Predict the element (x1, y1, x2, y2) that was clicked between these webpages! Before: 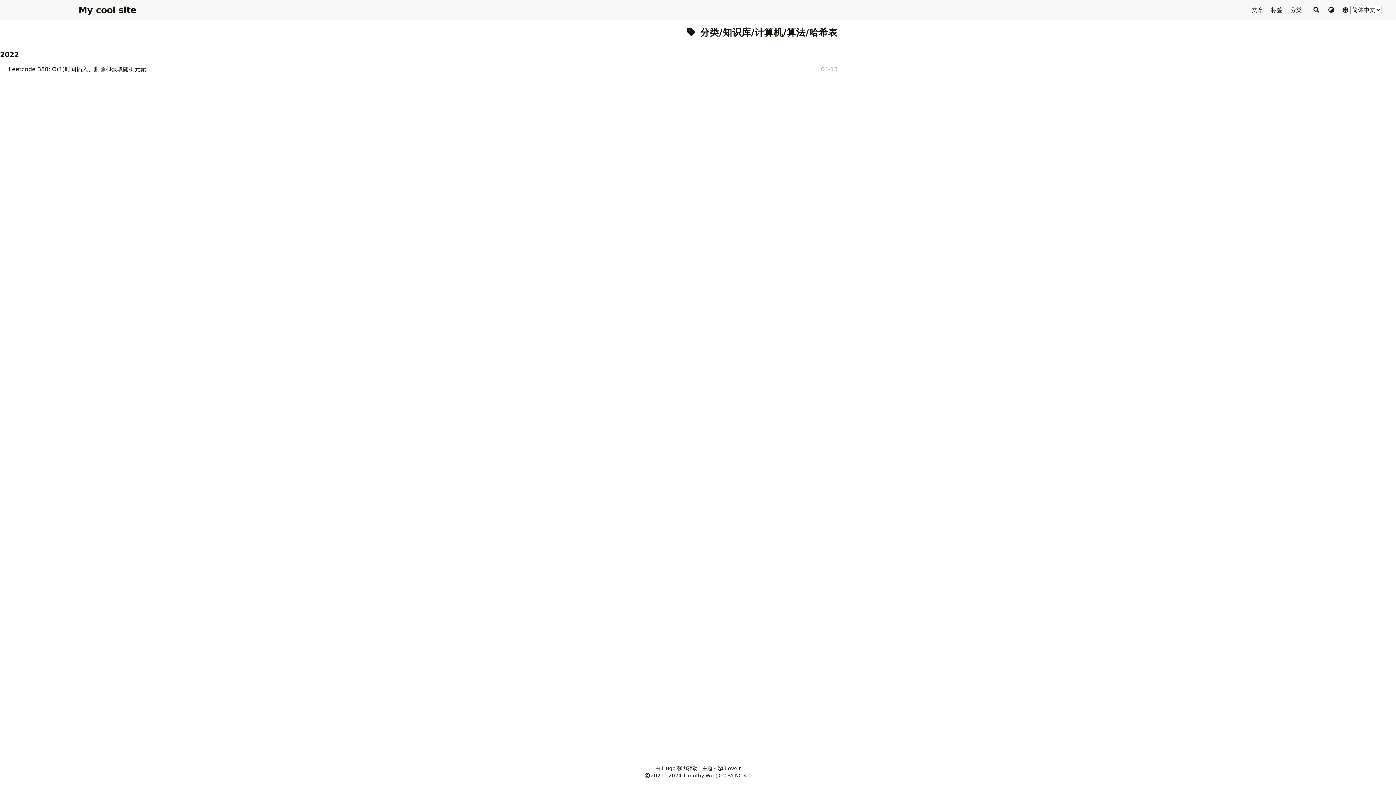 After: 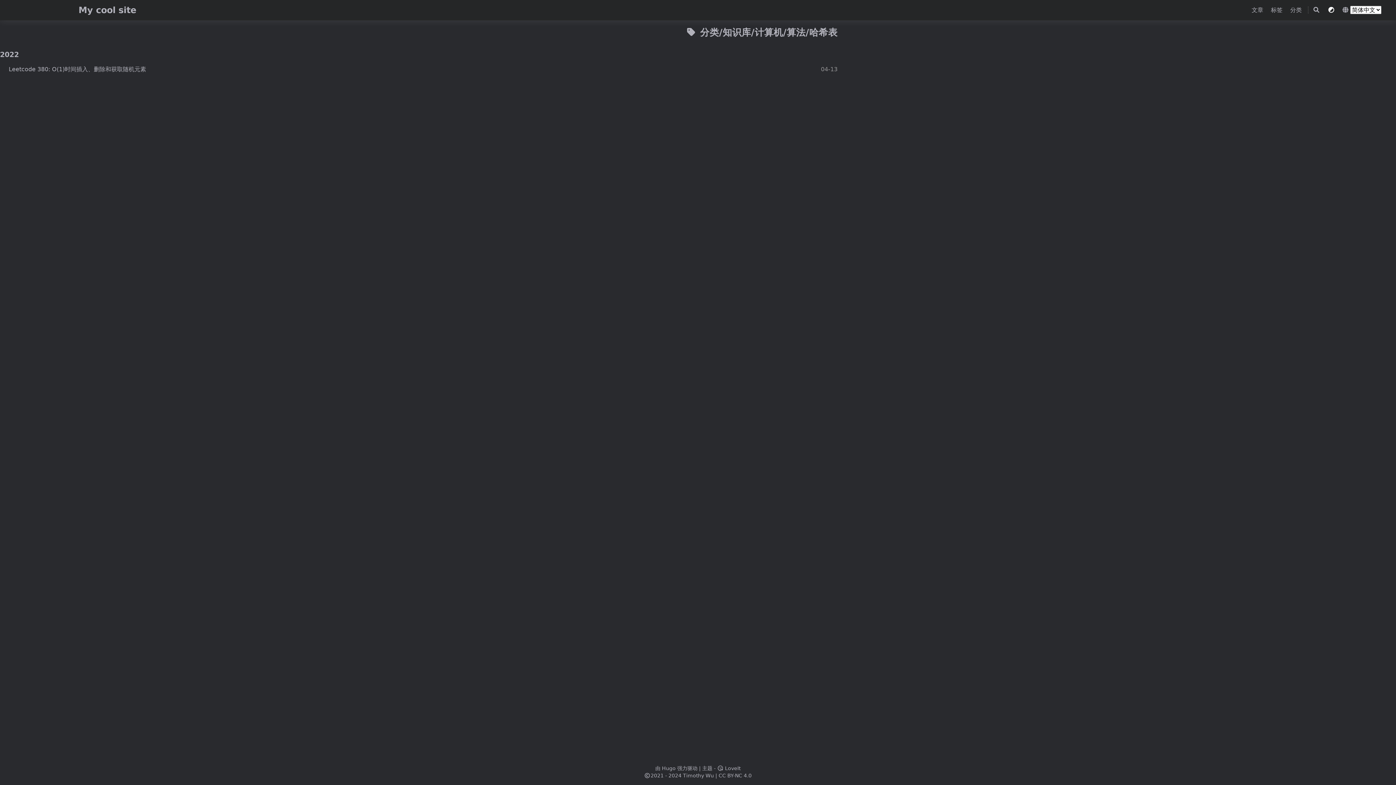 Action: bbox: (1325, 6, 1340, 13) label:  